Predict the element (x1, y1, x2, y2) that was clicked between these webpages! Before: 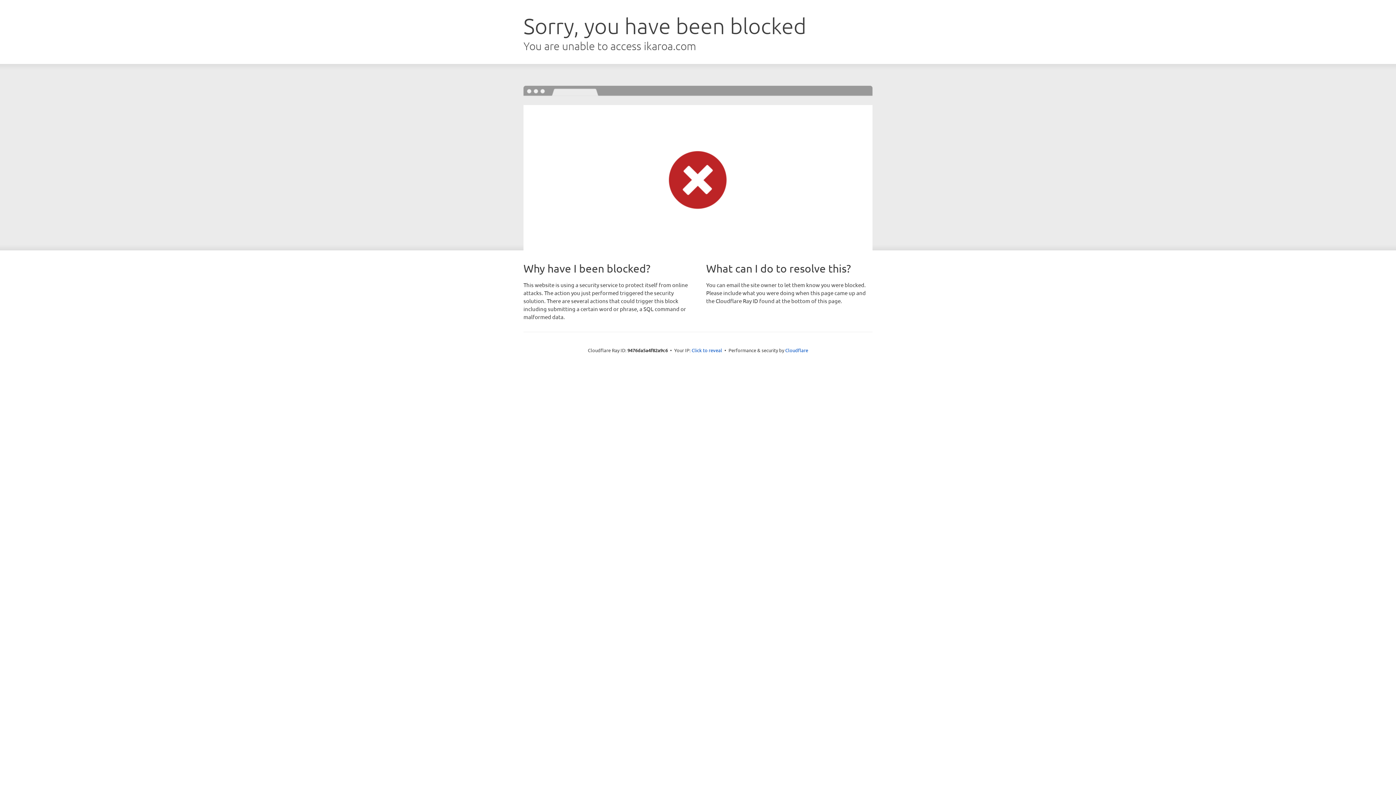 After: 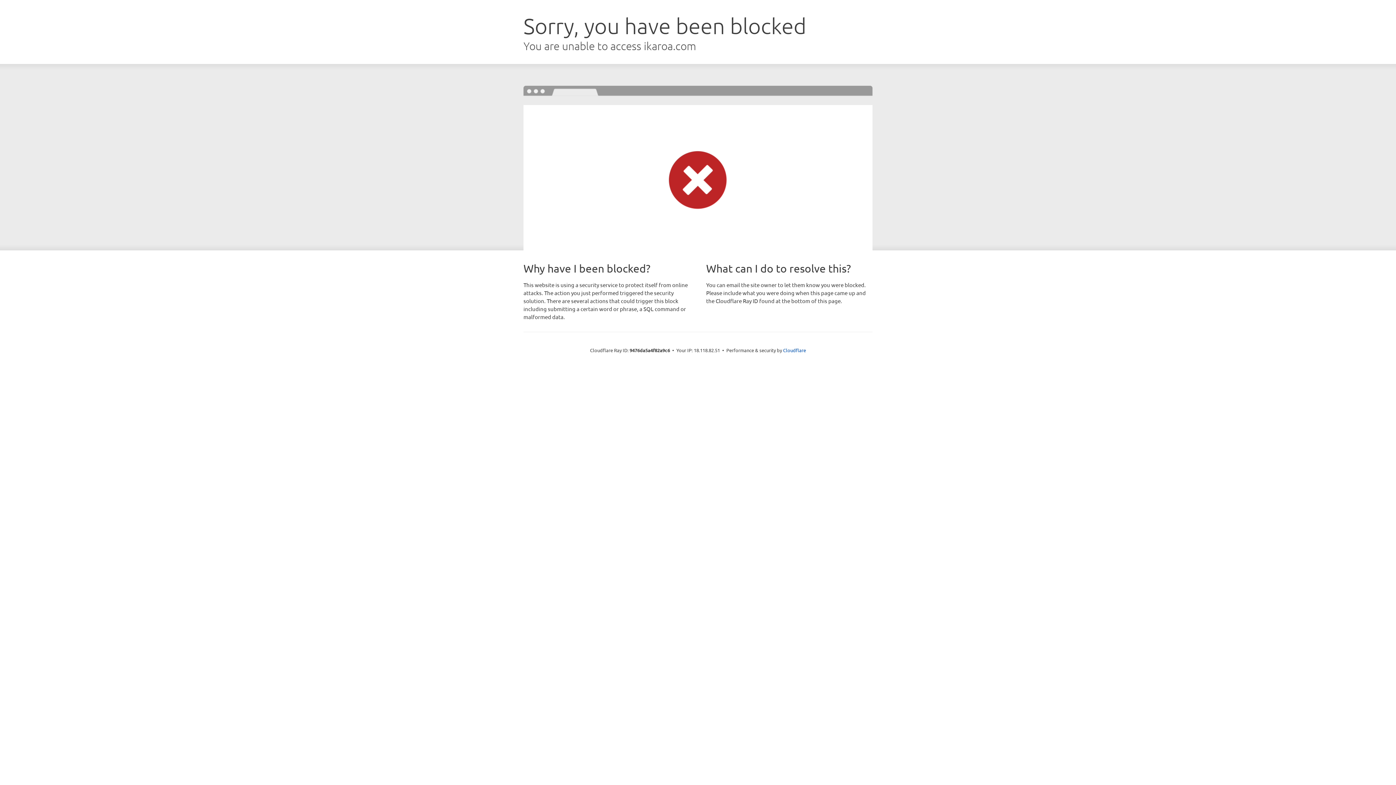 Action: bbox: (691, 346, 722, 353) label: Click to reveal